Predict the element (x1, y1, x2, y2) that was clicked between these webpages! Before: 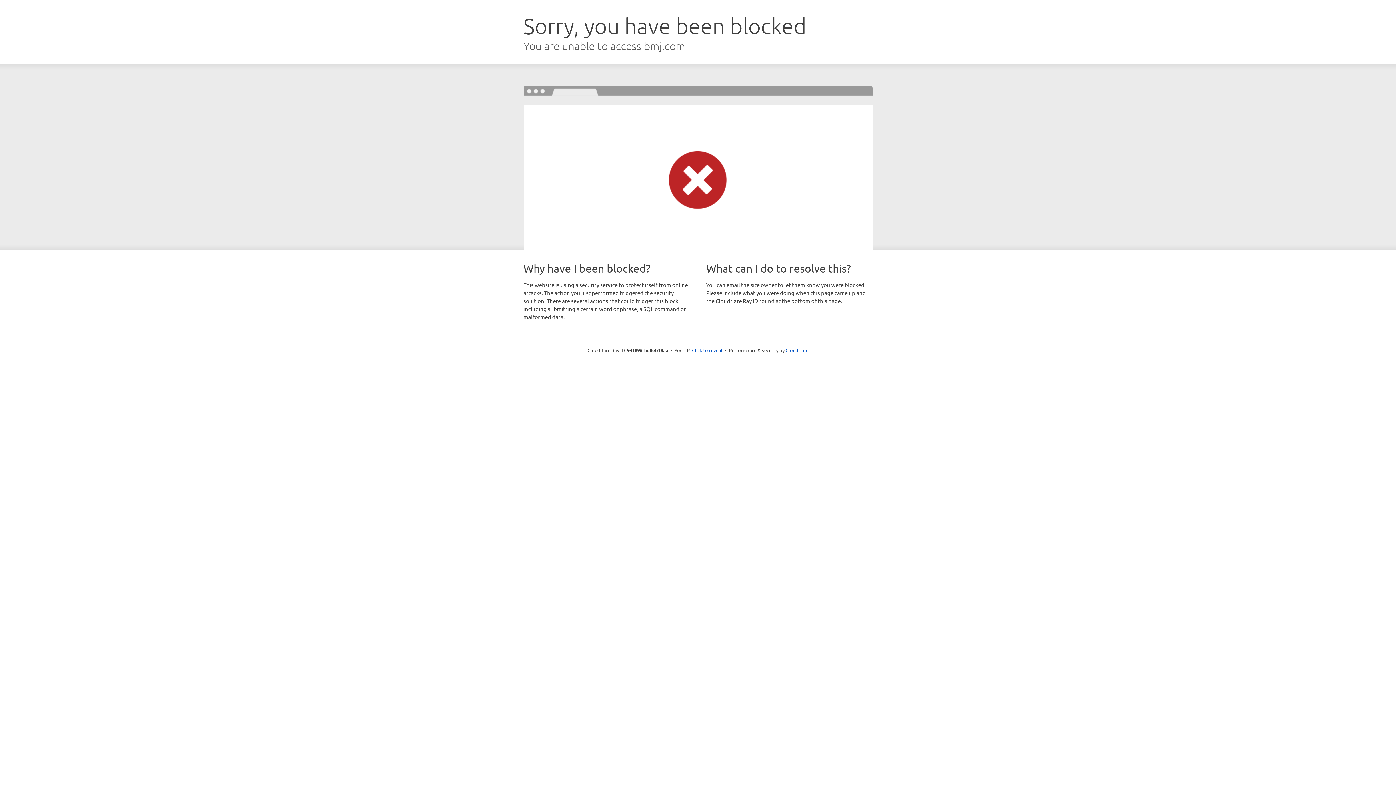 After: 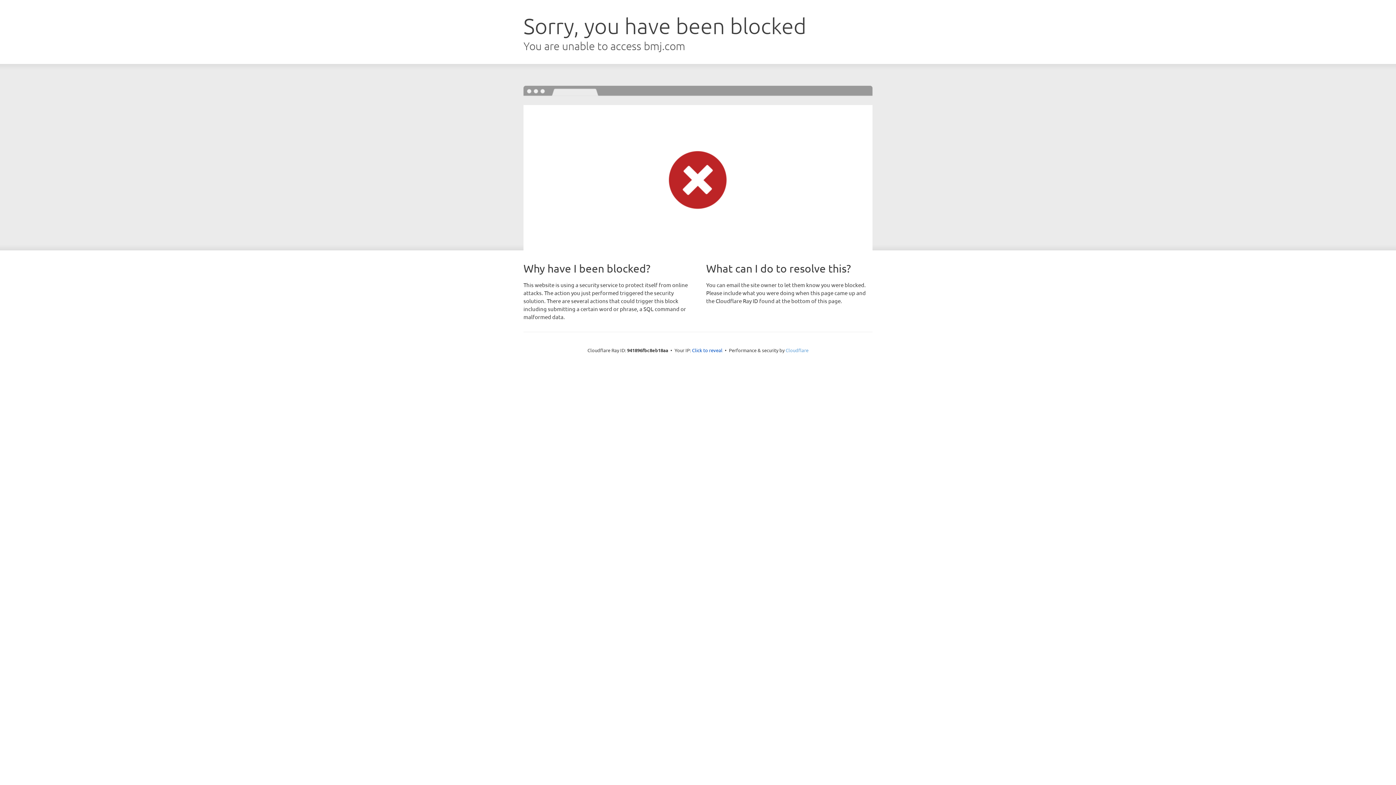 Action: bbox: (785, 347, 808, 353) label: Cloudflare